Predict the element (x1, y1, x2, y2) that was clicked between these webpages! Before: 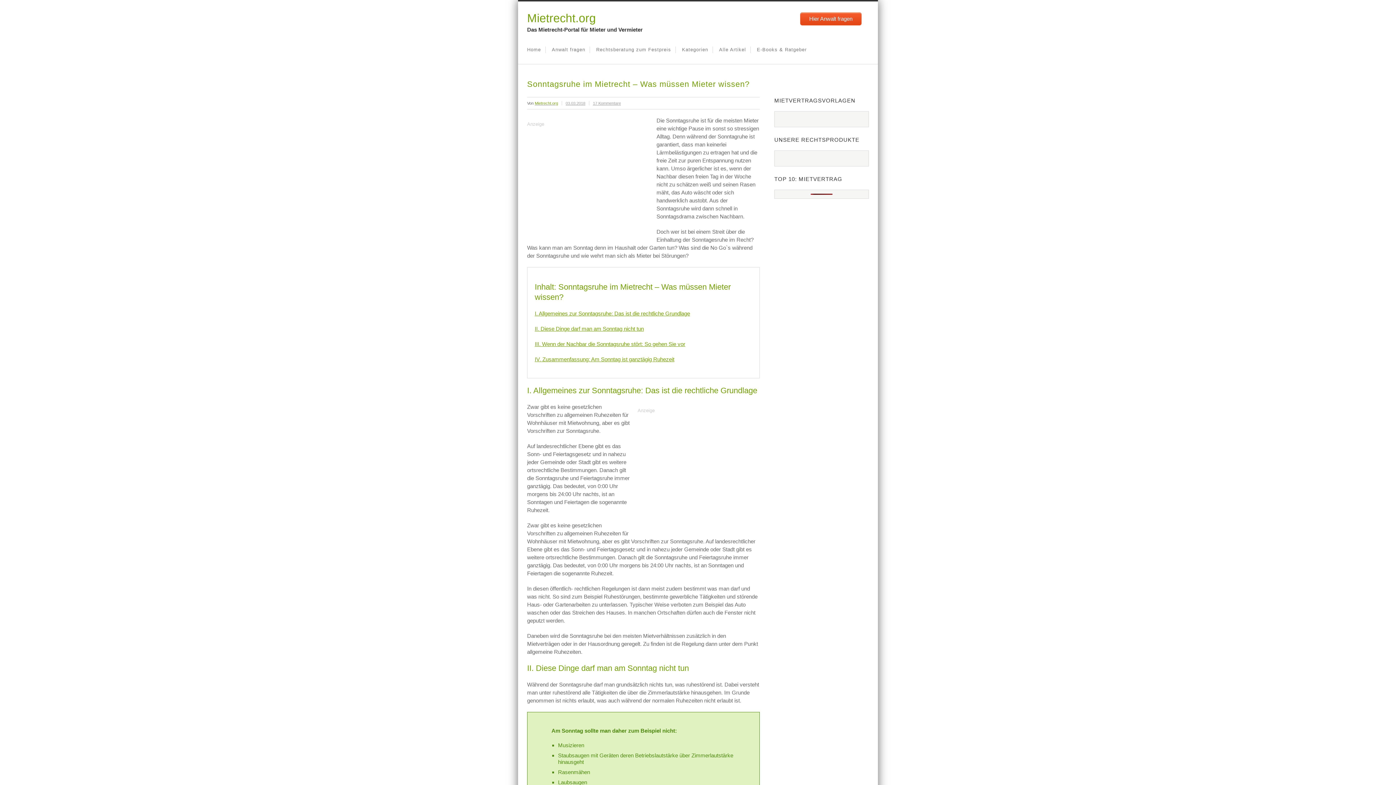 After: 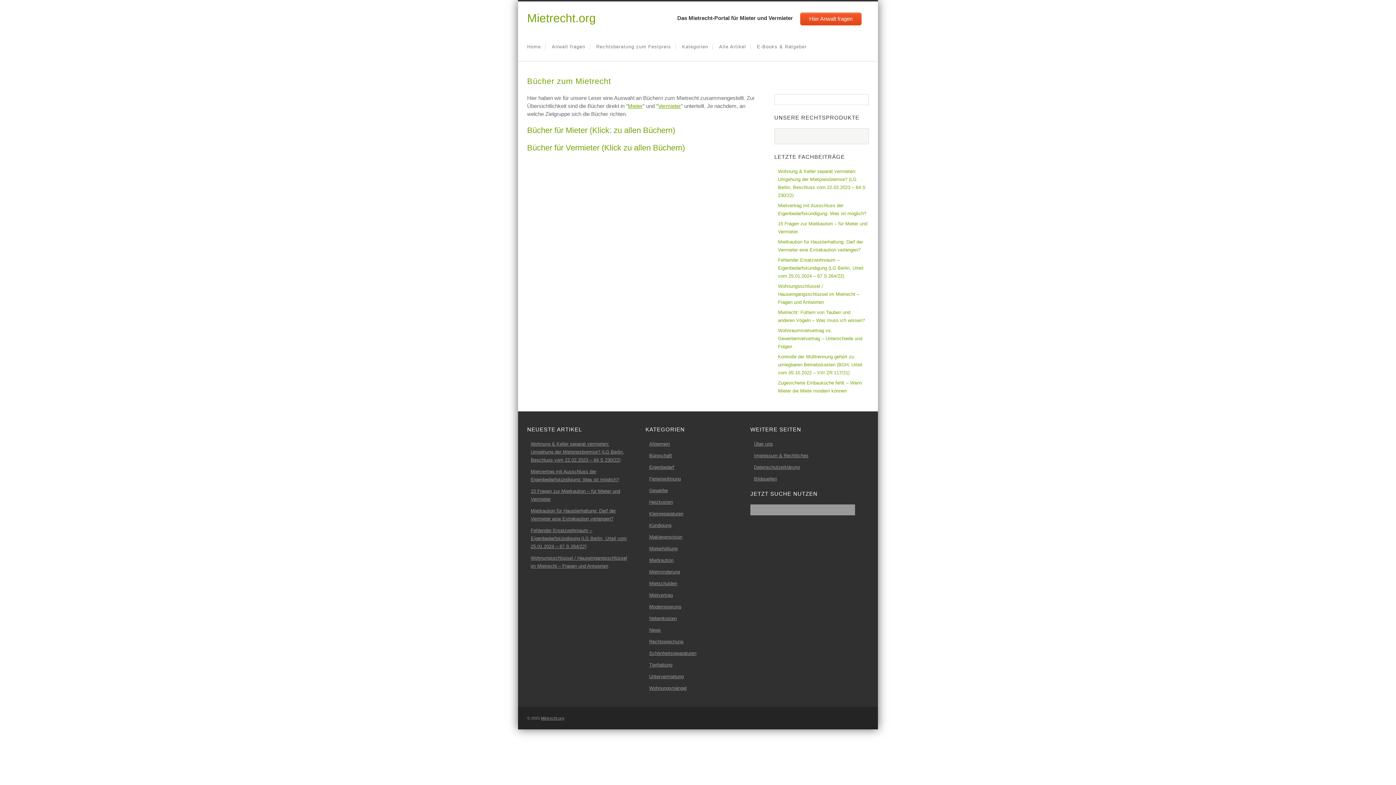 Action: bbox: (757, 35, 806, 64) label: E-Books & Ratgeber